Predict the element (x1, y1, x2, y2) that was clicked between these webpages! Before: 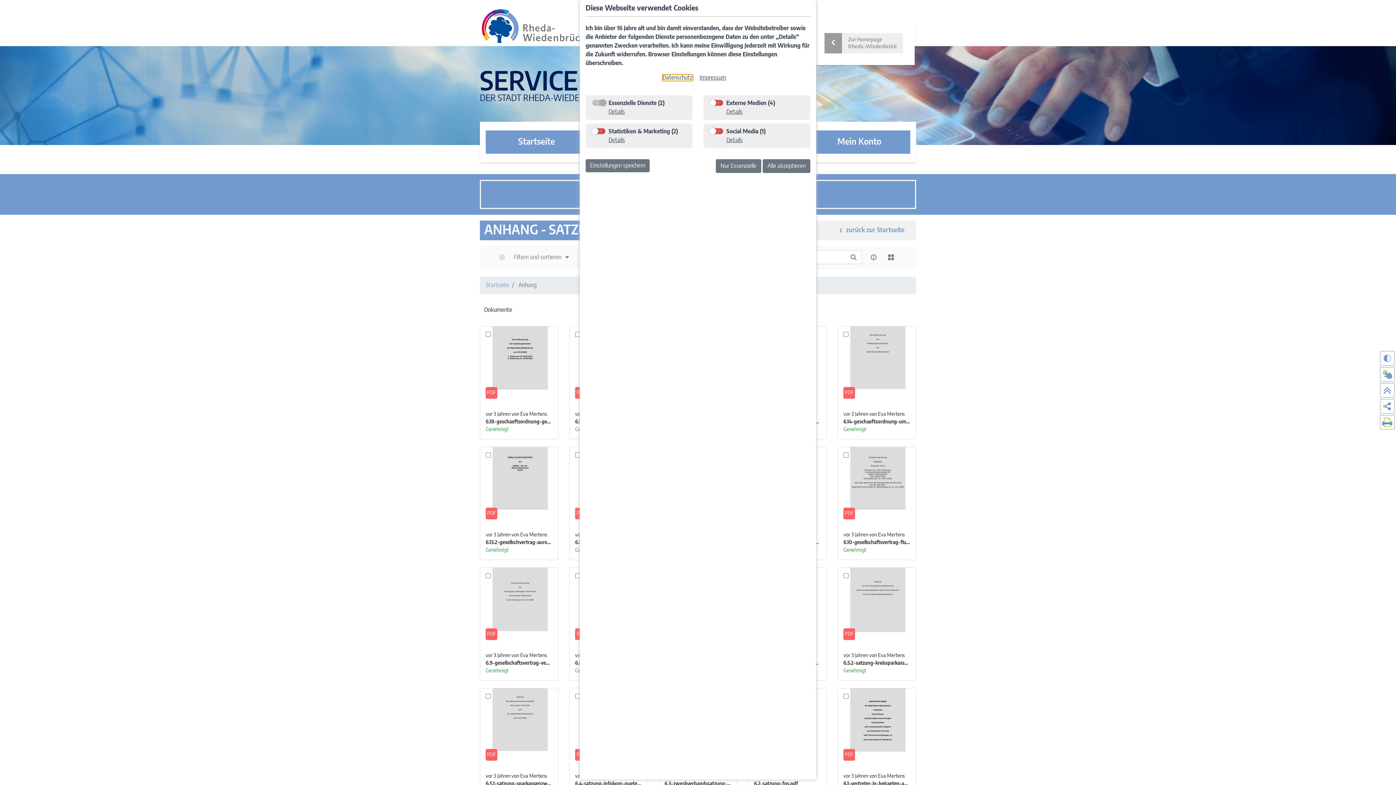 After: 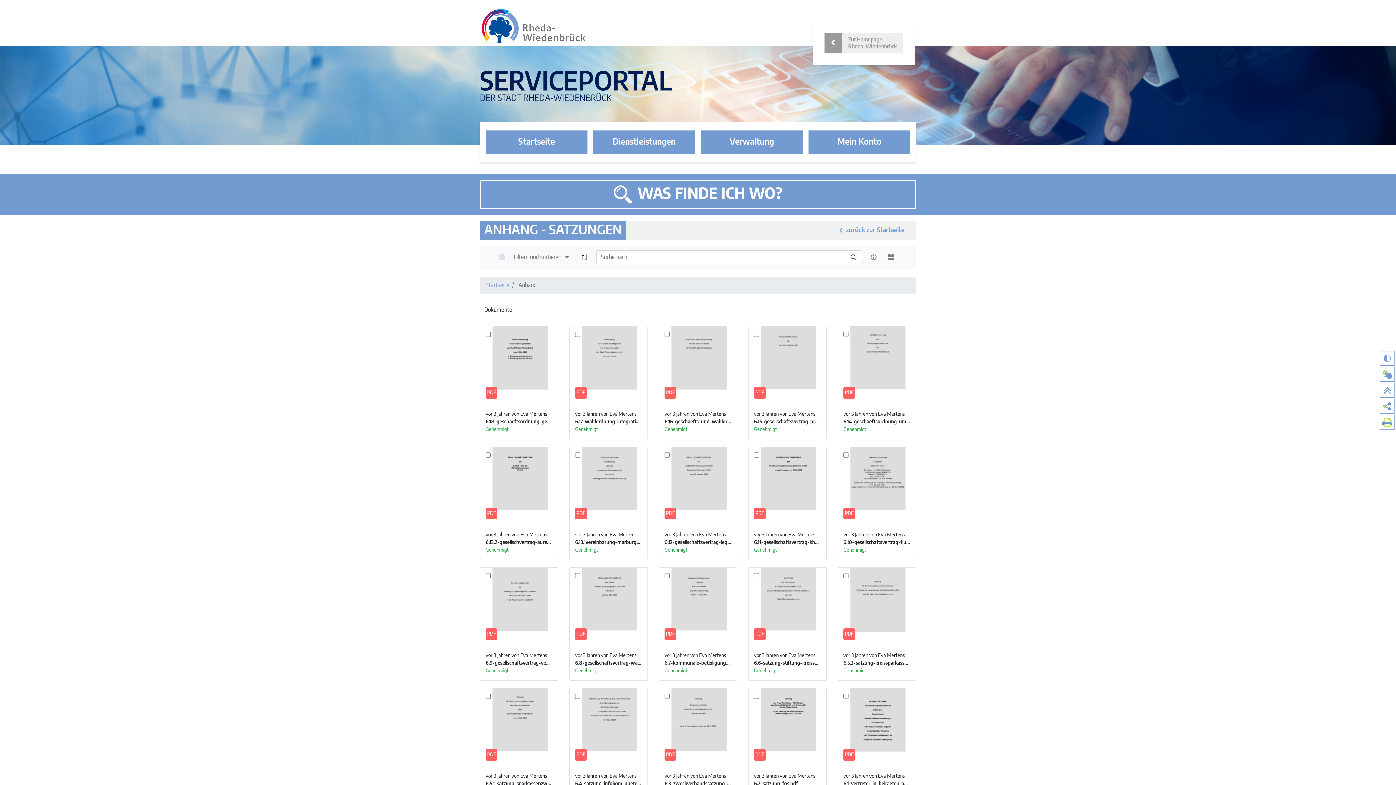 Action: label: Alle akzeptieren bbox: (762, 159, 810, 173)